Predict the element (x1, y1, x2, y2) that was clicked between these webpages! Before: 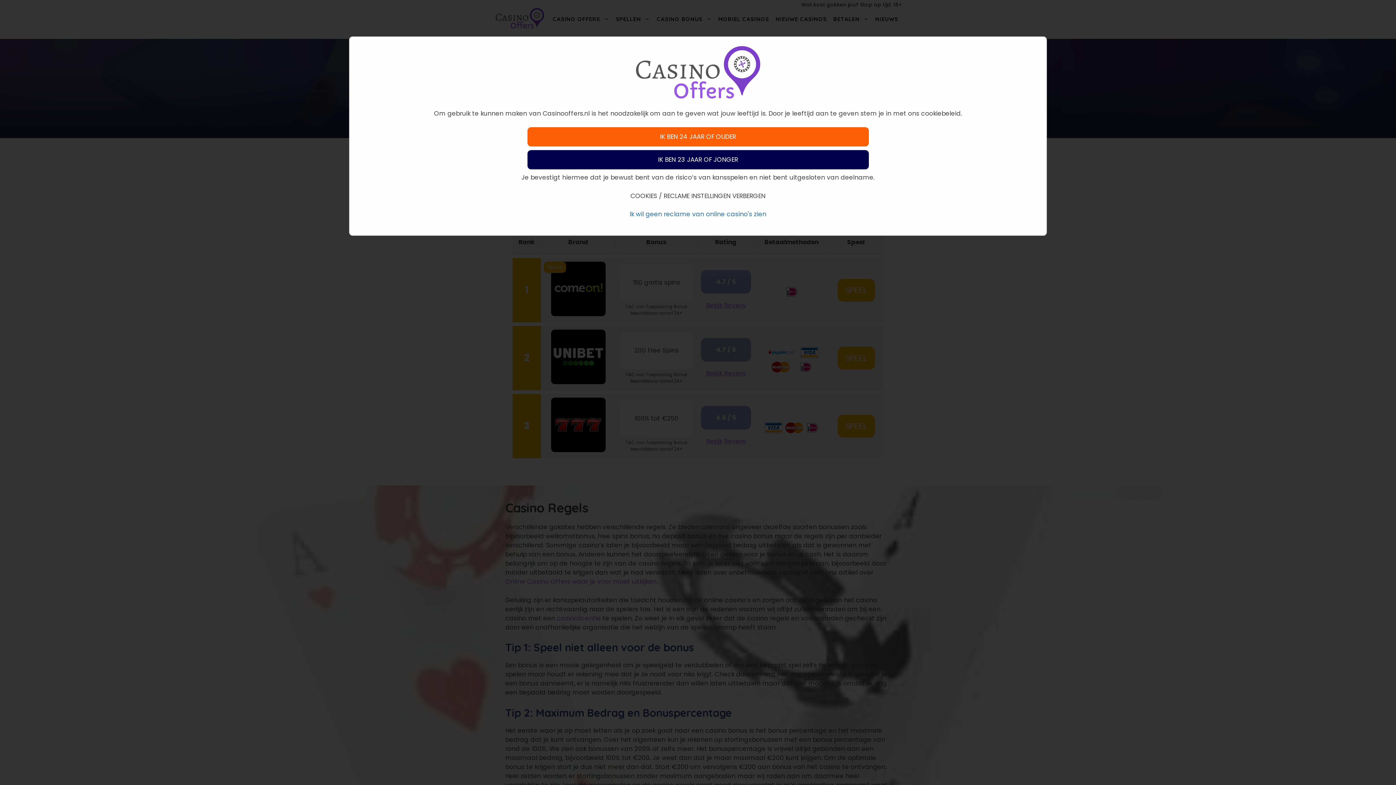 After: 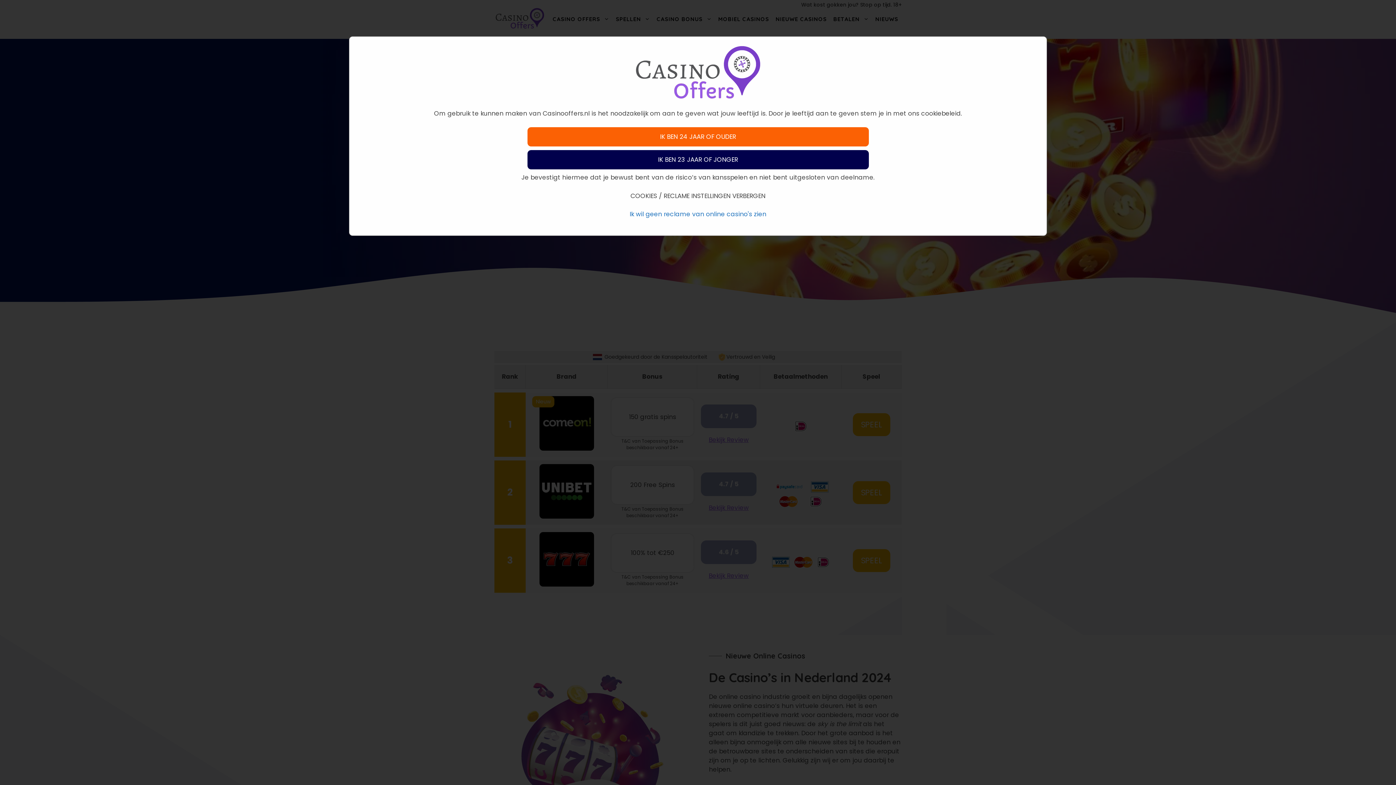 Action: bbox: (356, 150, 1039, 169) label: IK BEN 23 JAAR OF JONGER